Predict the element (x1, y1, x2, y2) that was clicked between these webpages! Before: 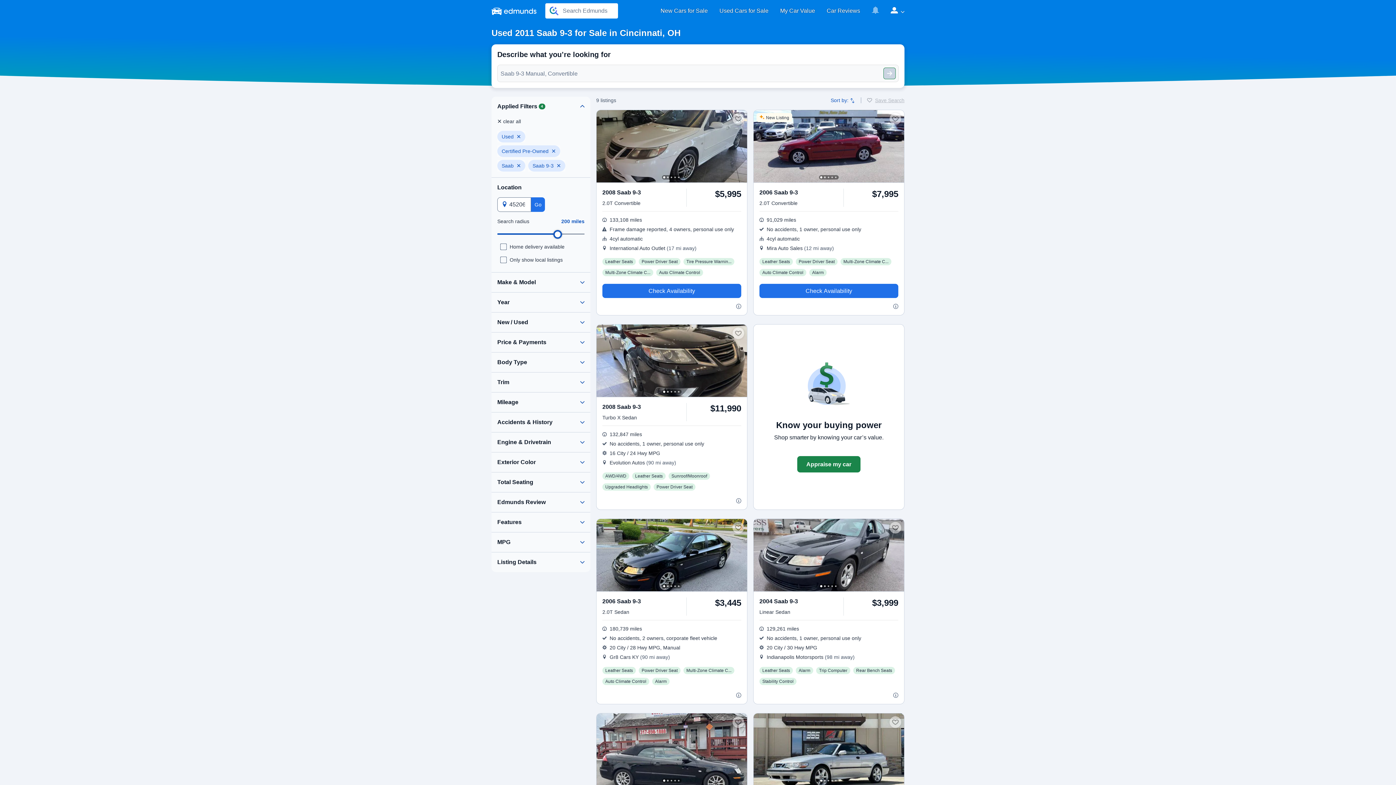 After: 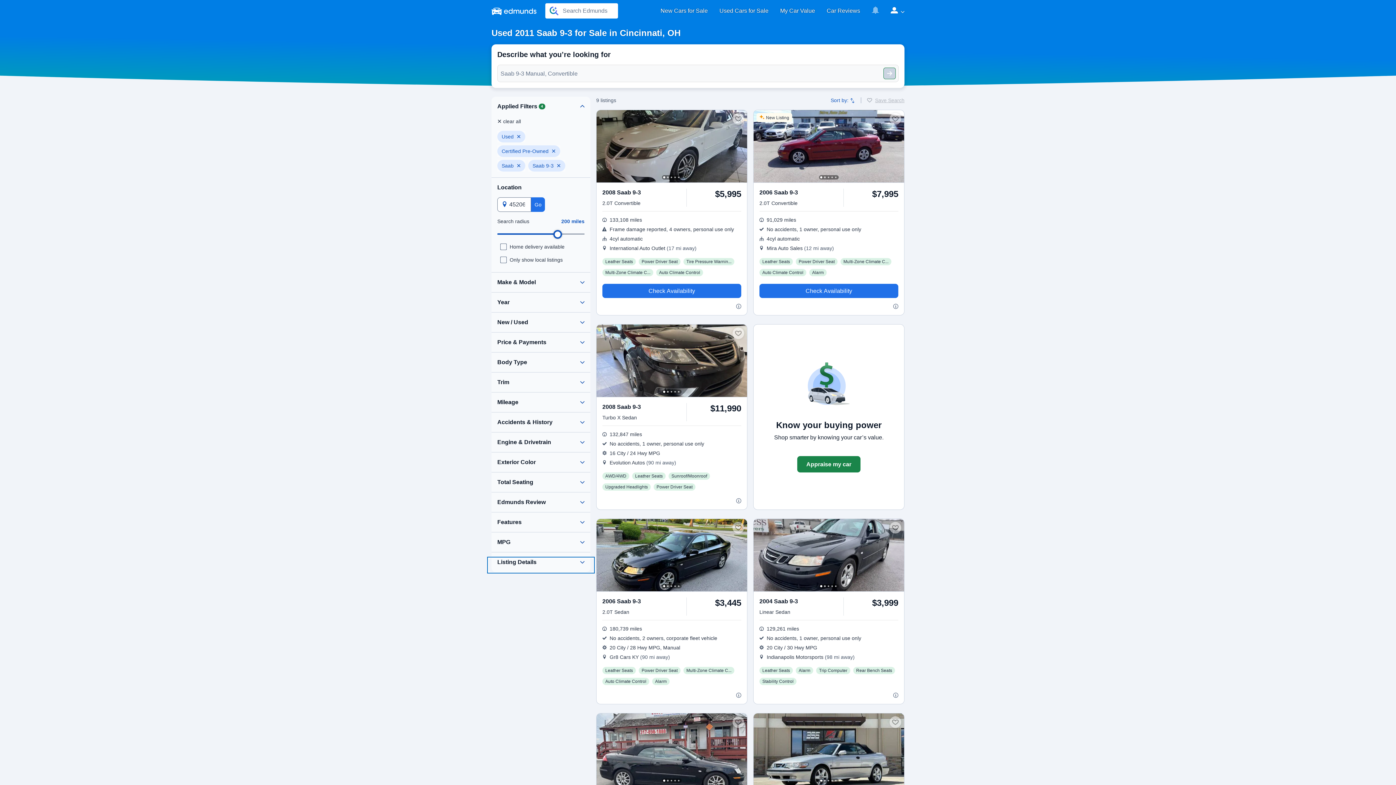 Action: bbox: (488, 558, 593, 572)